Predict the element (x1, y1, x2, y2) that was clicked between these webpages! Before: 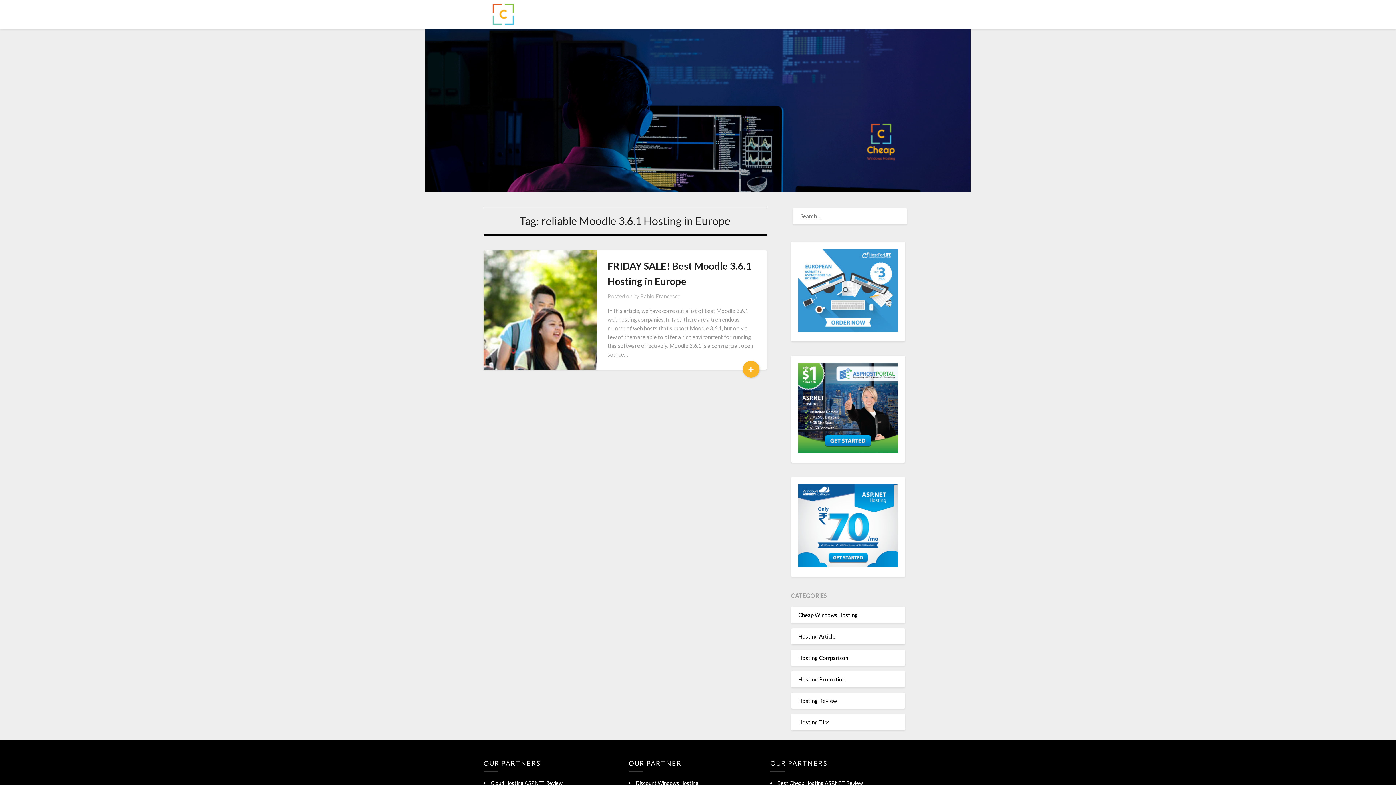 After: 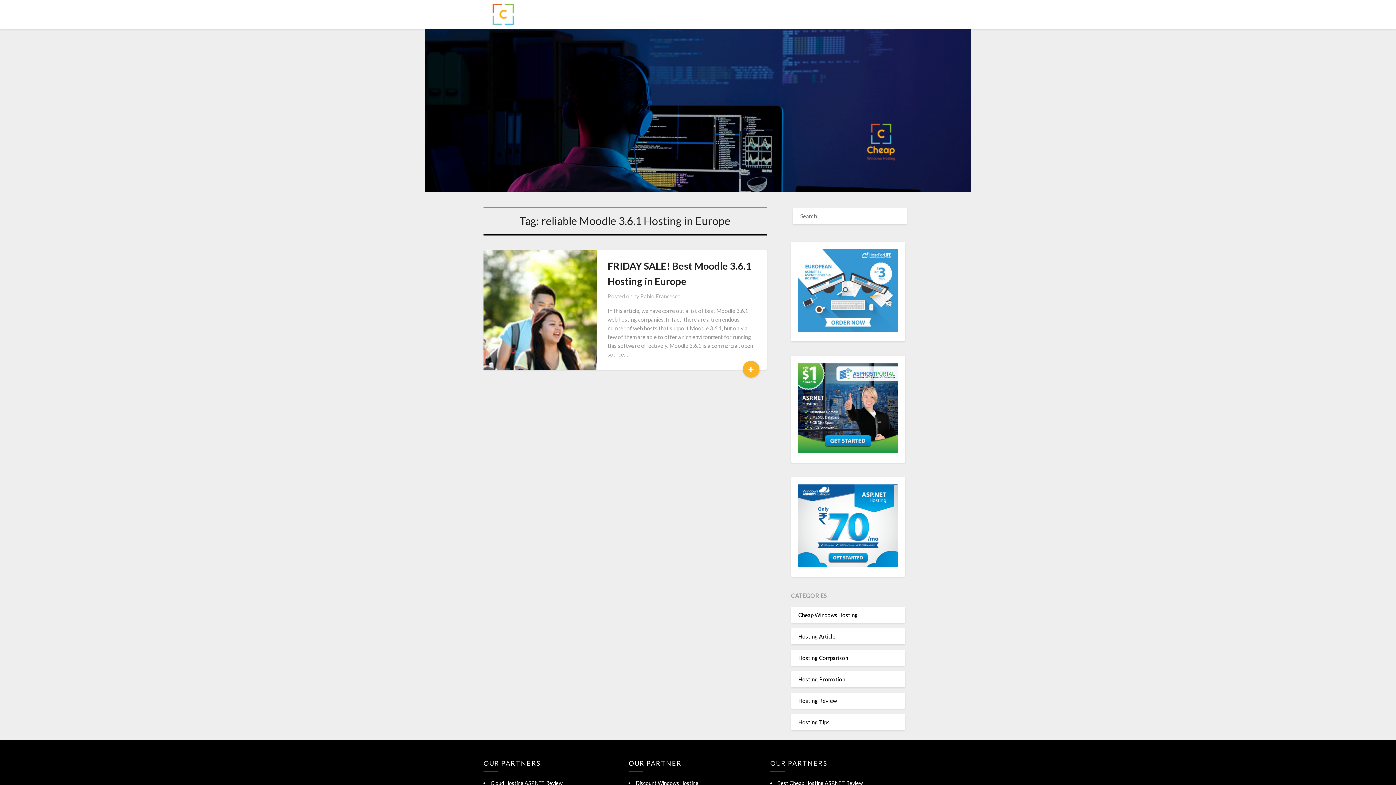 Action: bbox: (798, 326, 898, 333)